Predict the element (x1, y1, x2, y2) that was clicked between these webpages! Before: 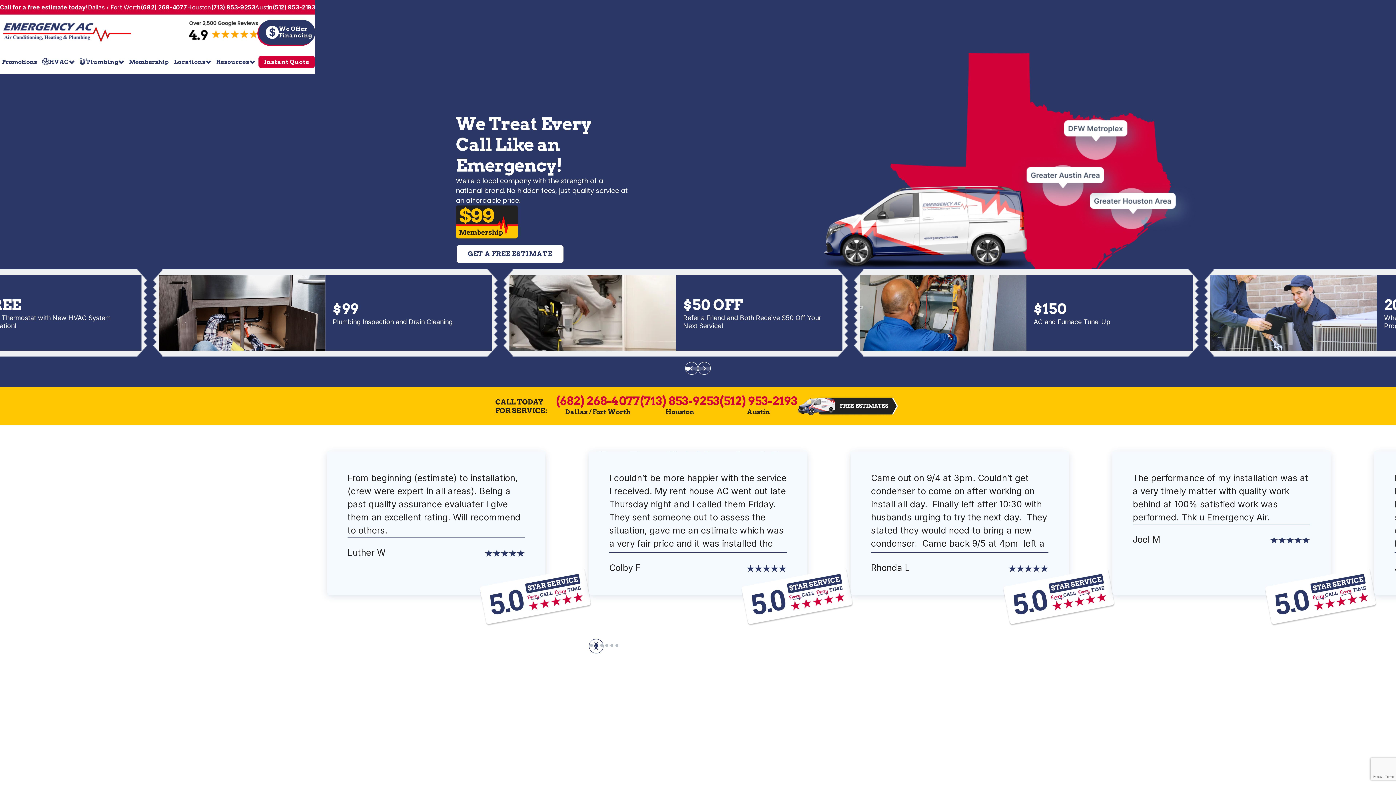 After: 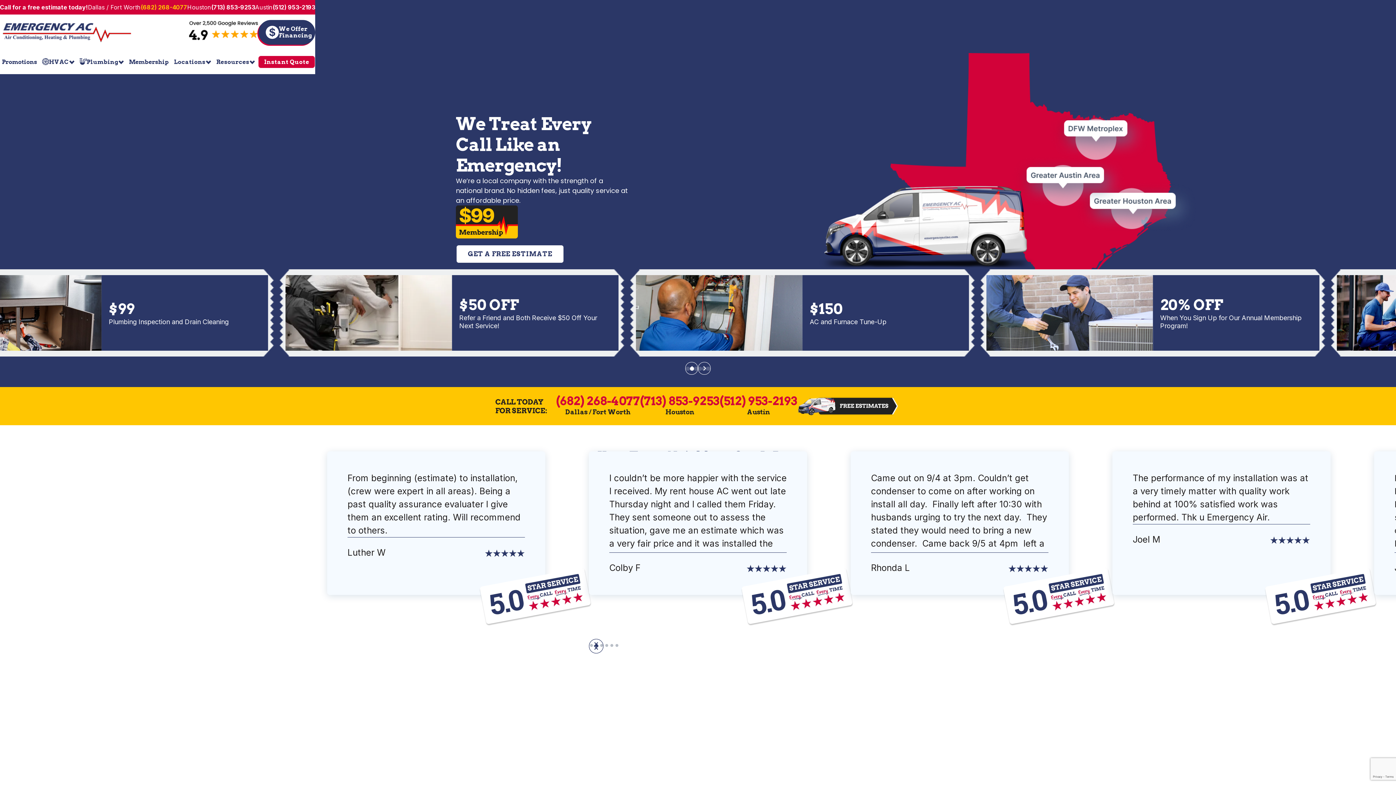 Action: label: (682) 268-4077 bbox: (140, 2, 187, 11)